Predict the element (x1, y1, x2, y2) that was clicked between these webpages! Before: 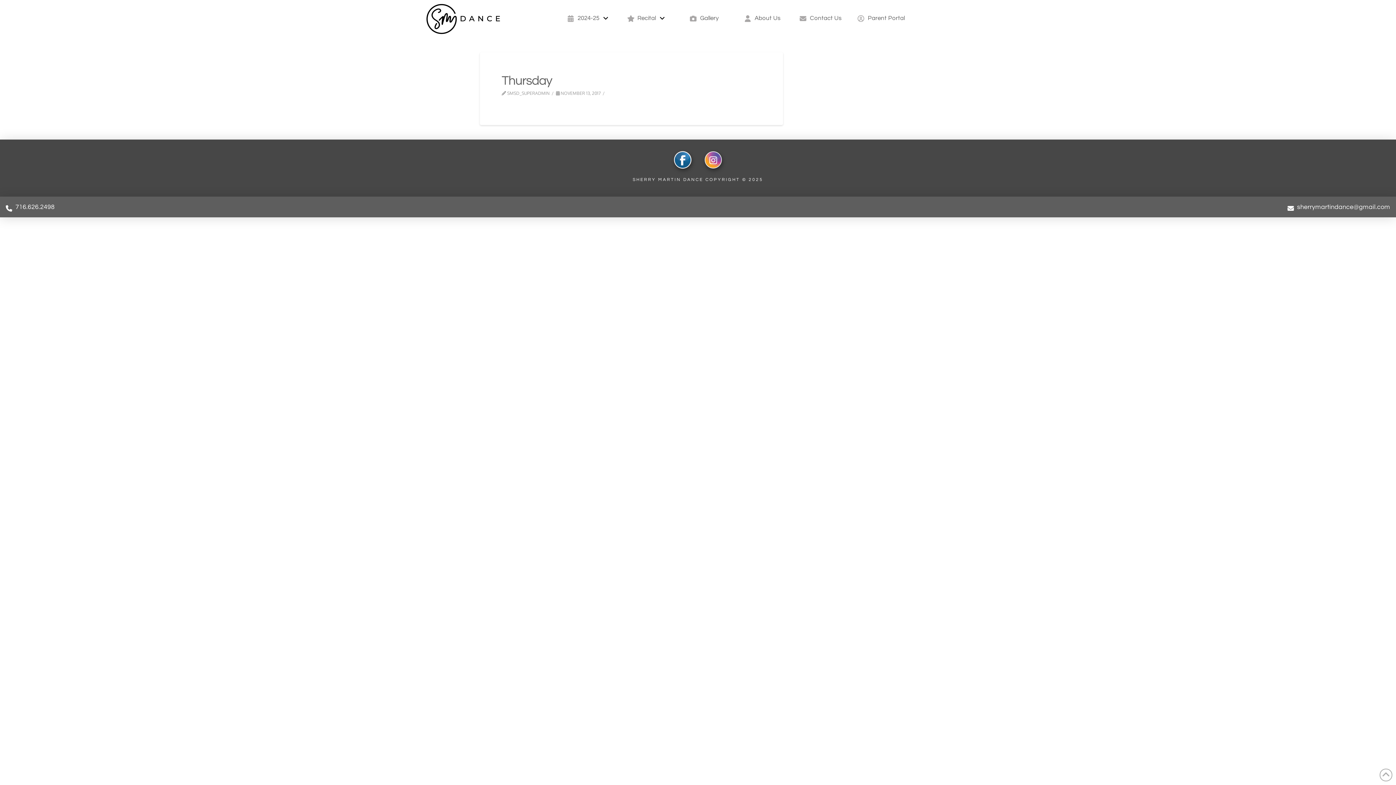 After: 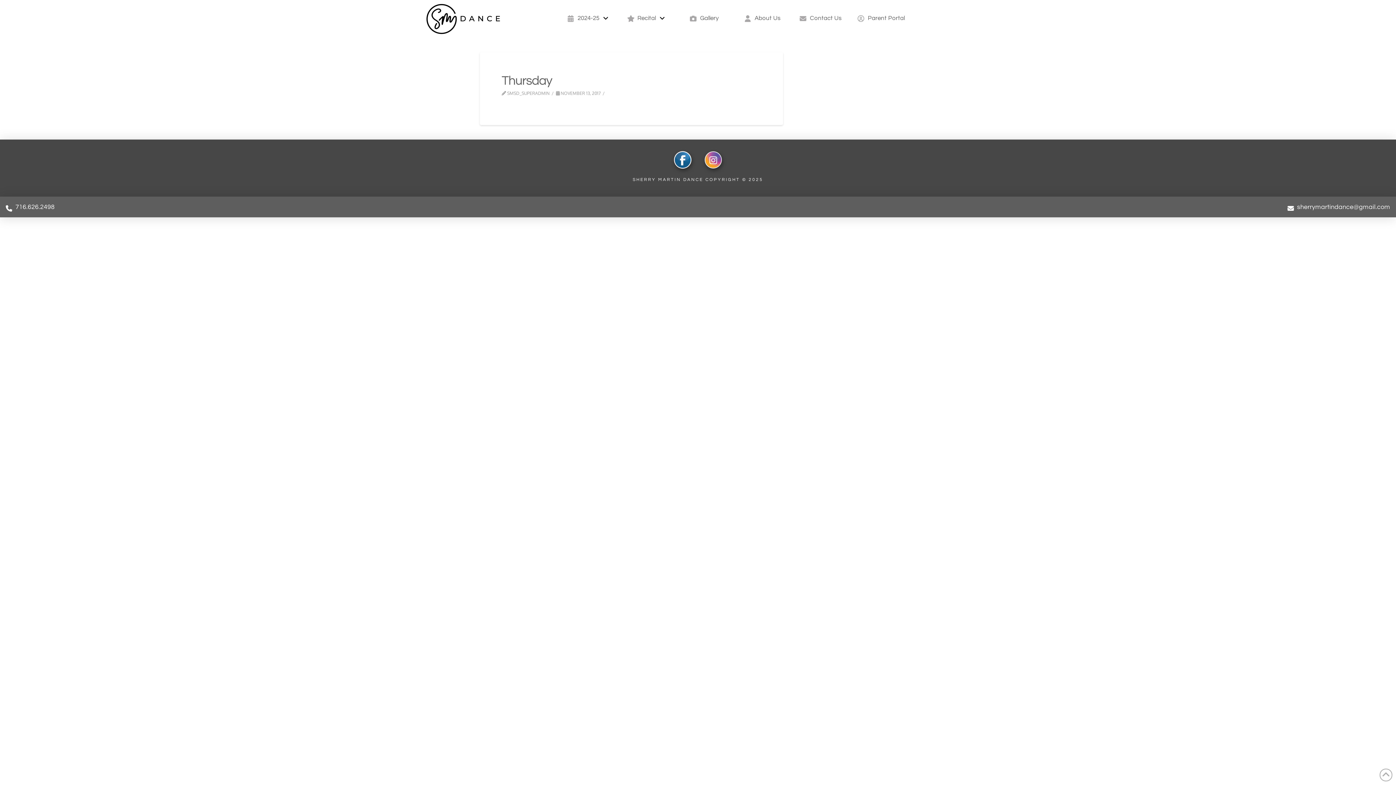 Action: label: sherrymartindance@gmail.com bbox: (1297, 203, 1390, 210)